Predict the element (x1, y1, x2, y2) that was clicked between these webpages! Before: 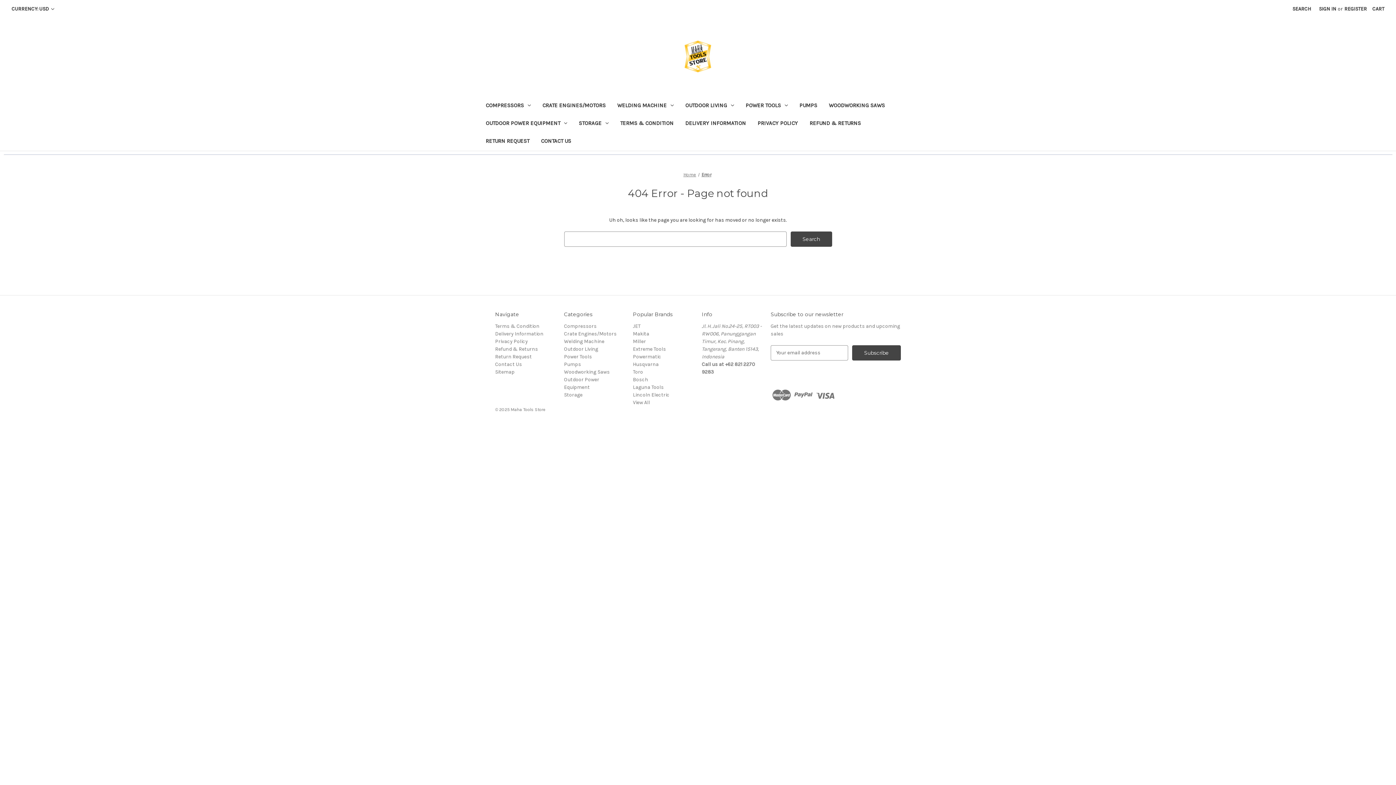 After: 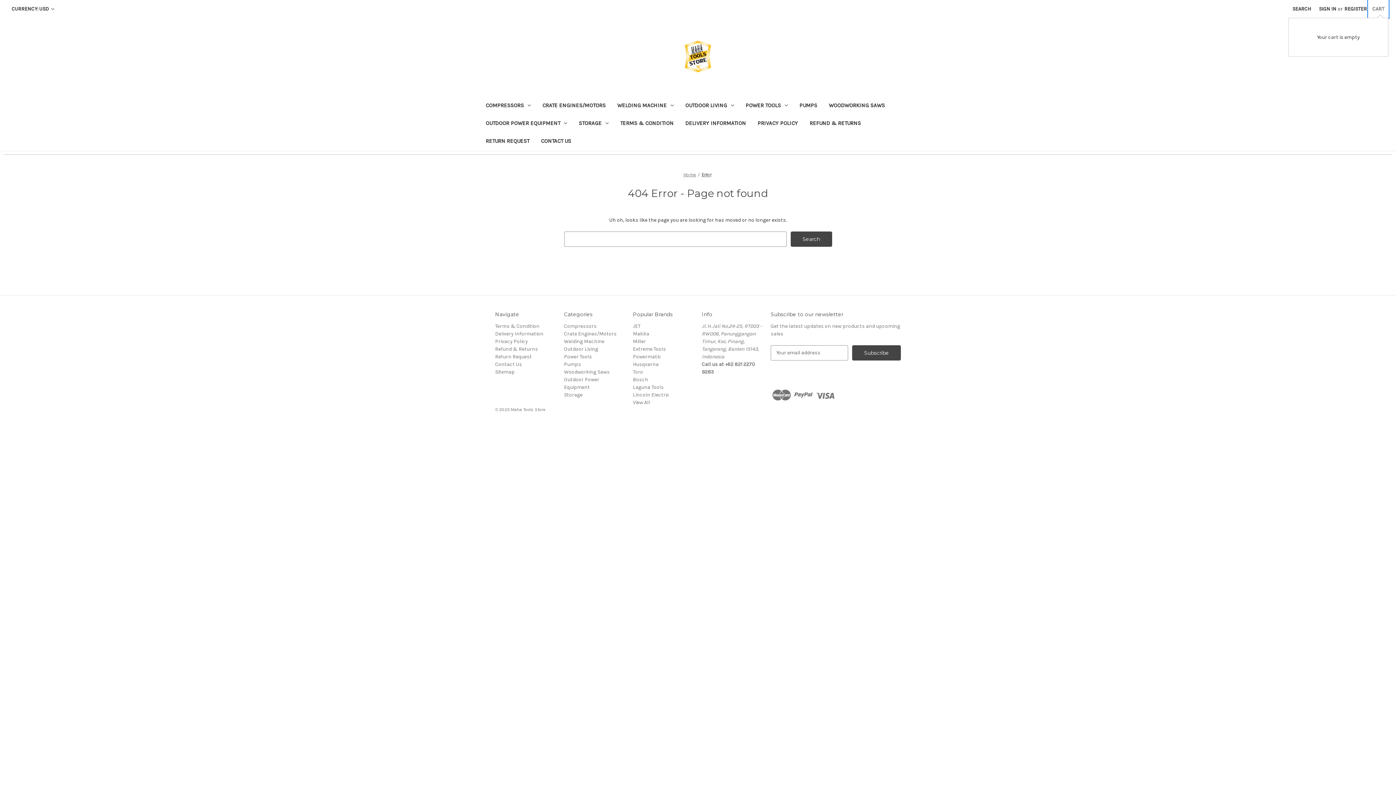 Action: bbox: (1368, 0, 1388, 17) label: Cart with 0 items